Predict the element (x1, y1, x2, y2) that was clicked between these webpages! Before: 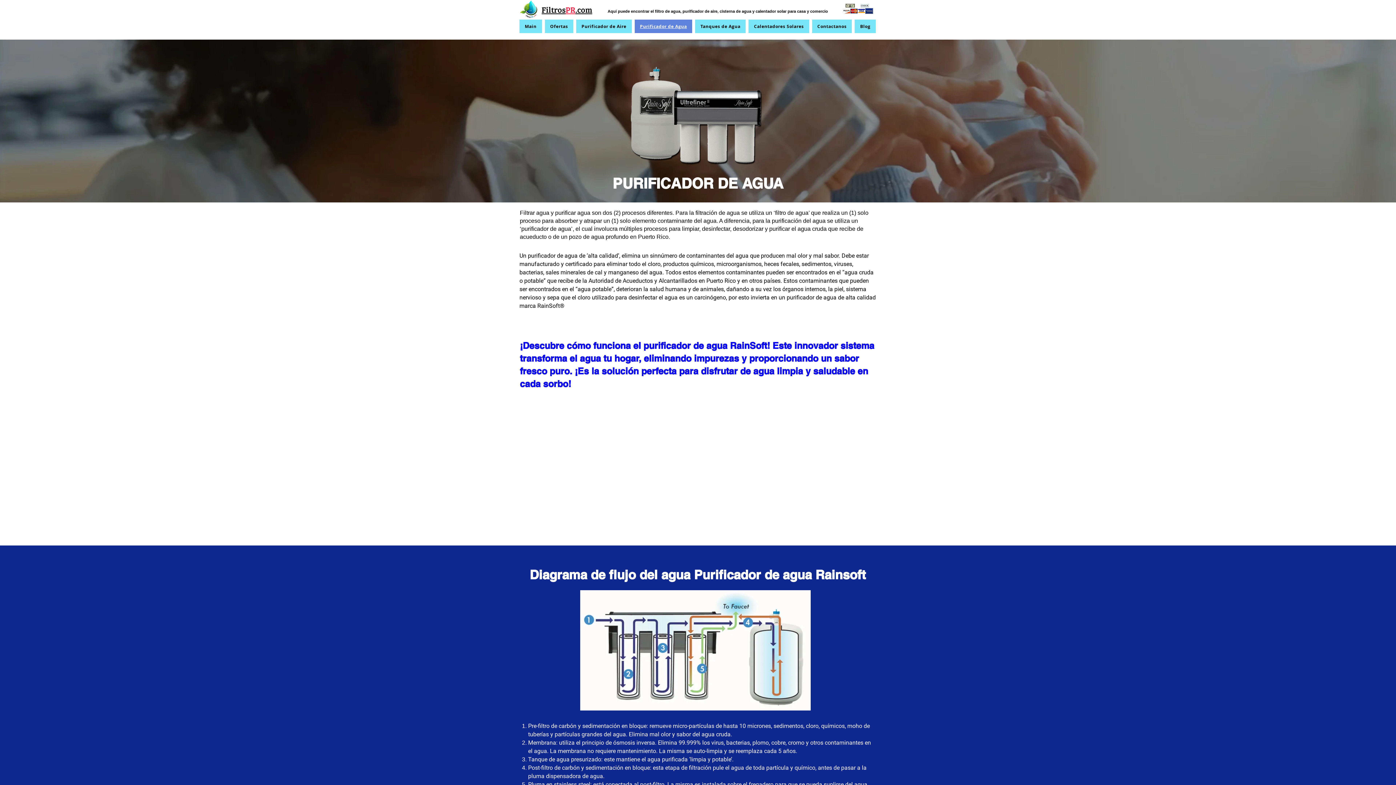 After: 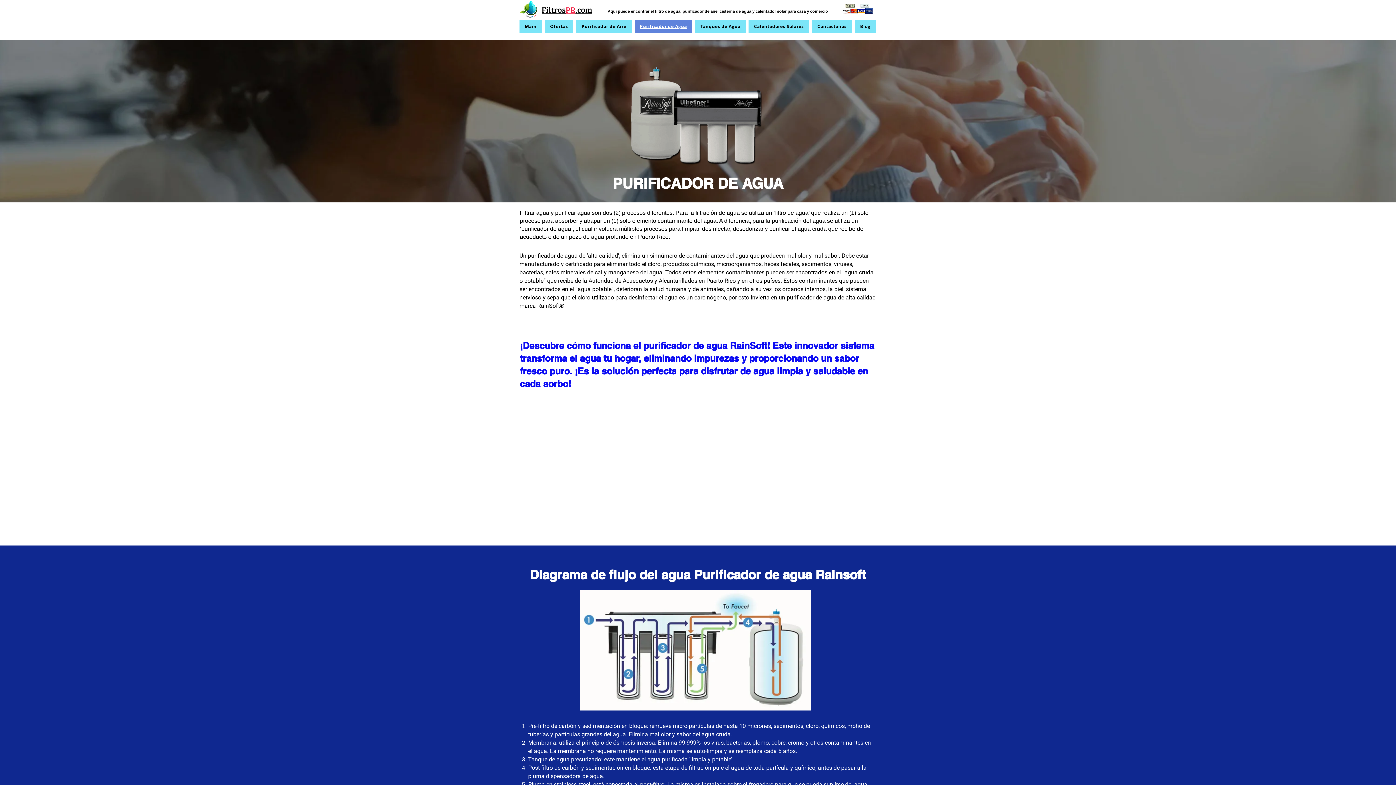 Action: bbox: (520, 0, 538, 18)